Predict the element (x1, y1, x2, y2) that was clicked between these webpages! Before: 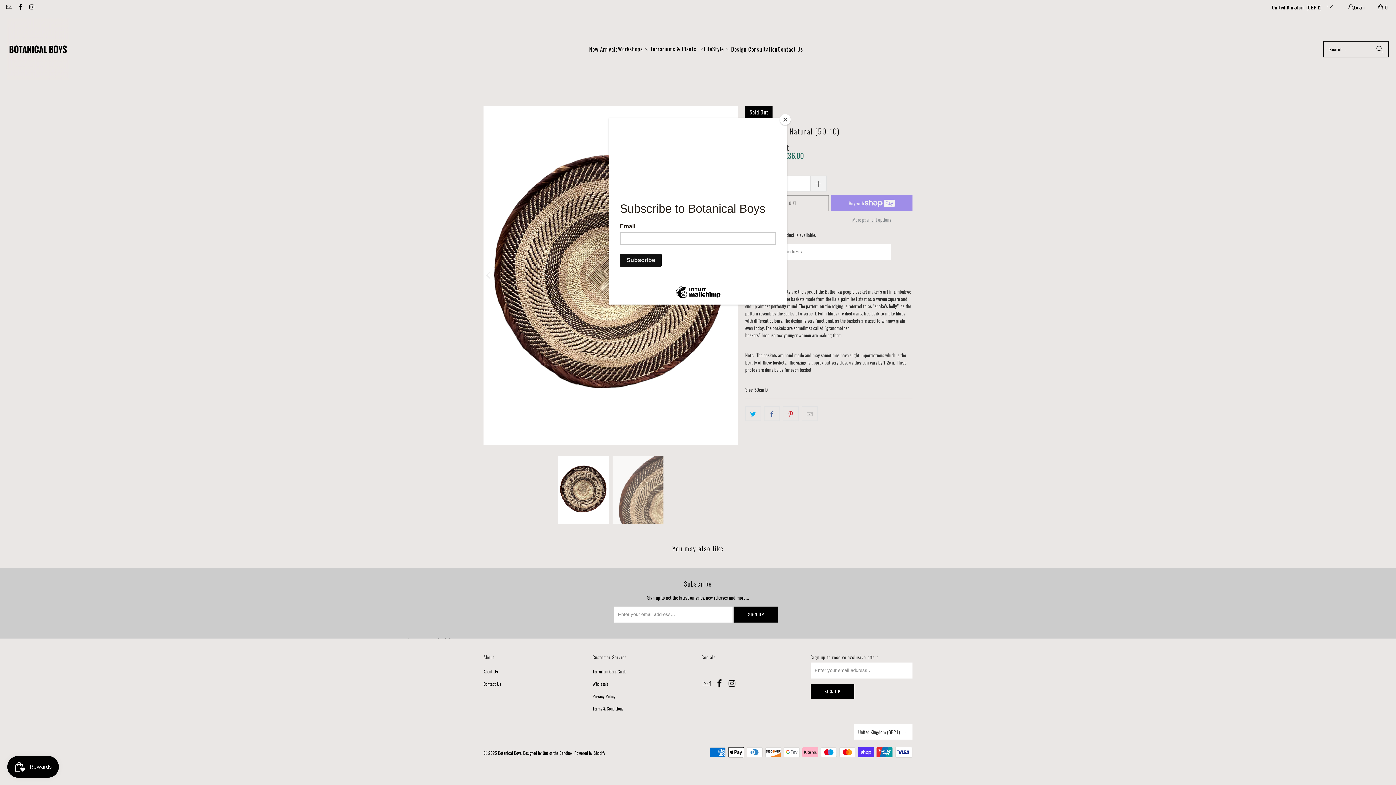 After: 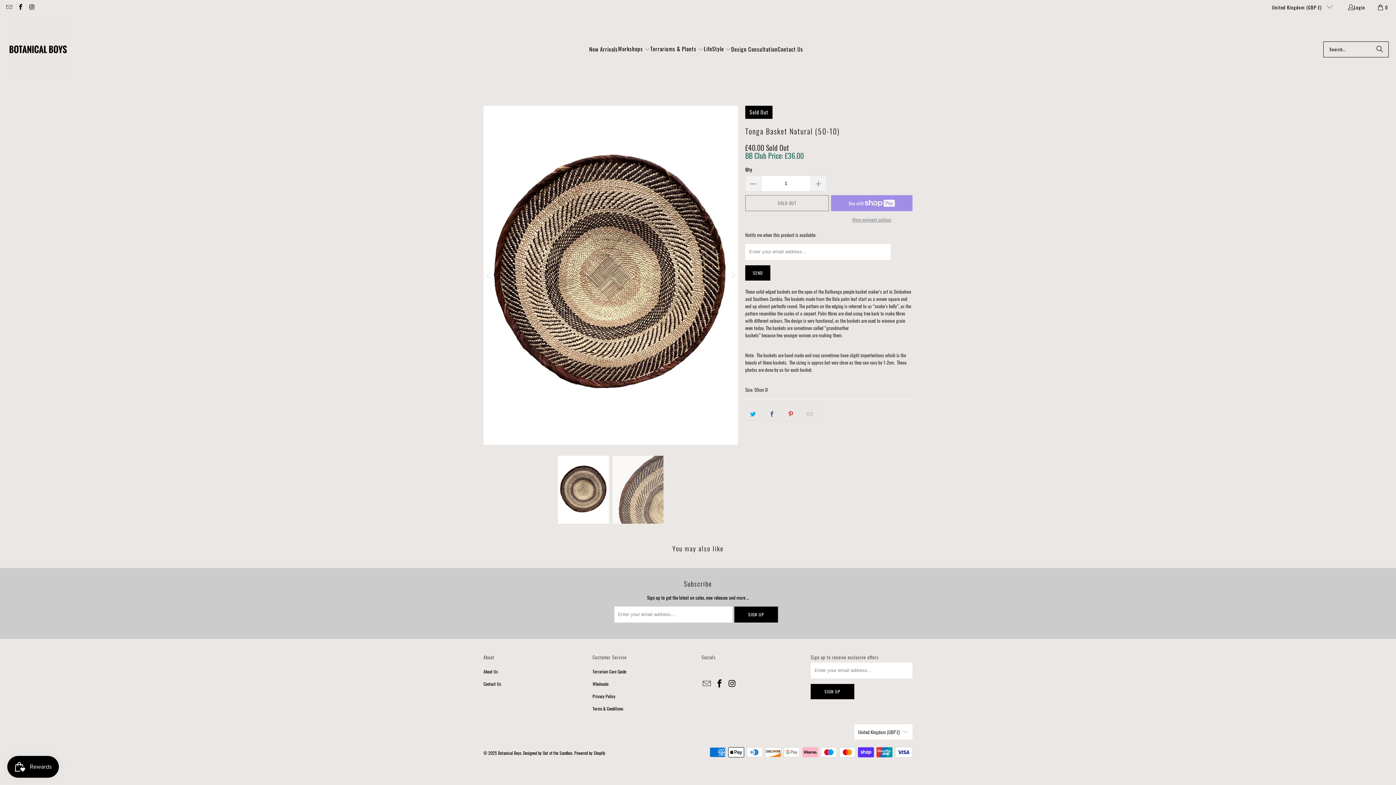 Action: label: Close bbox: (780, 114, 790, 125)